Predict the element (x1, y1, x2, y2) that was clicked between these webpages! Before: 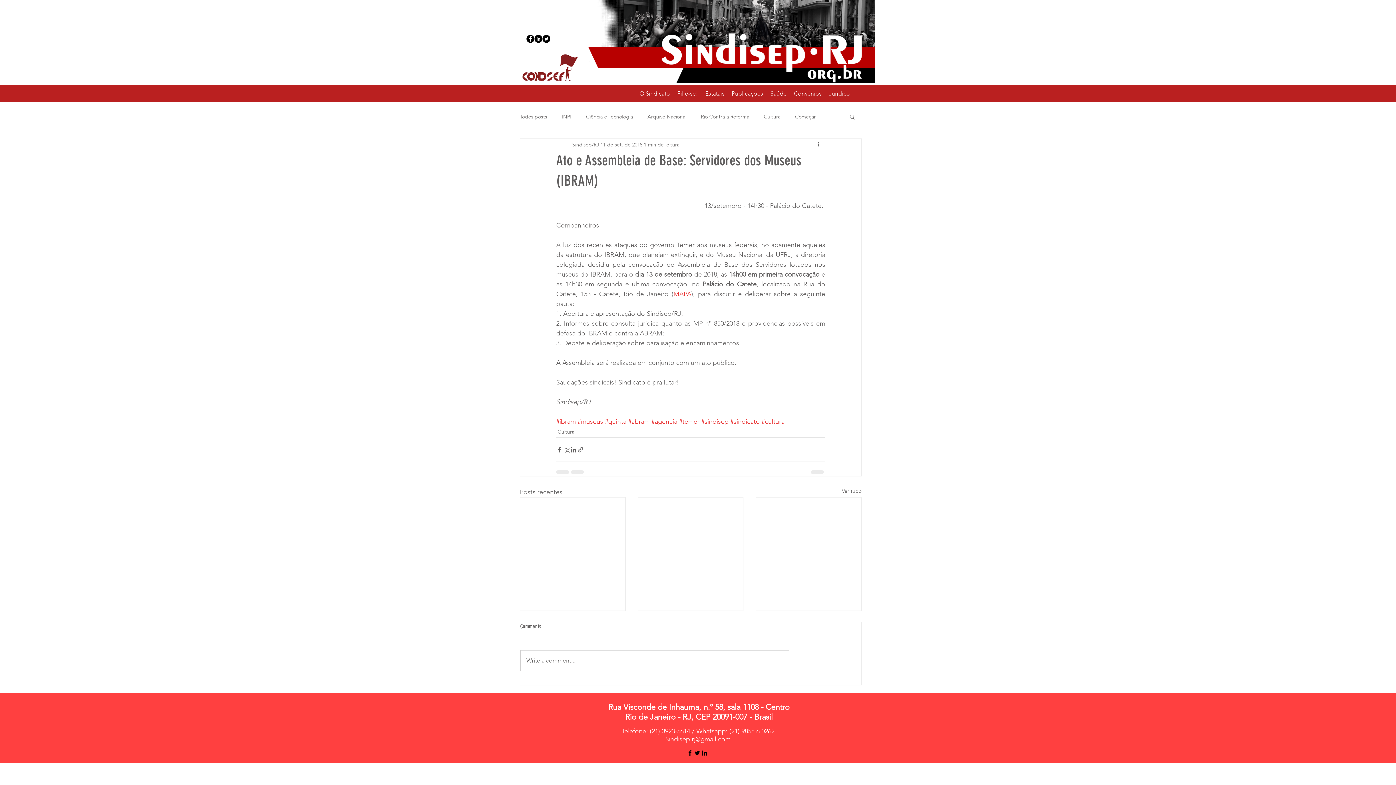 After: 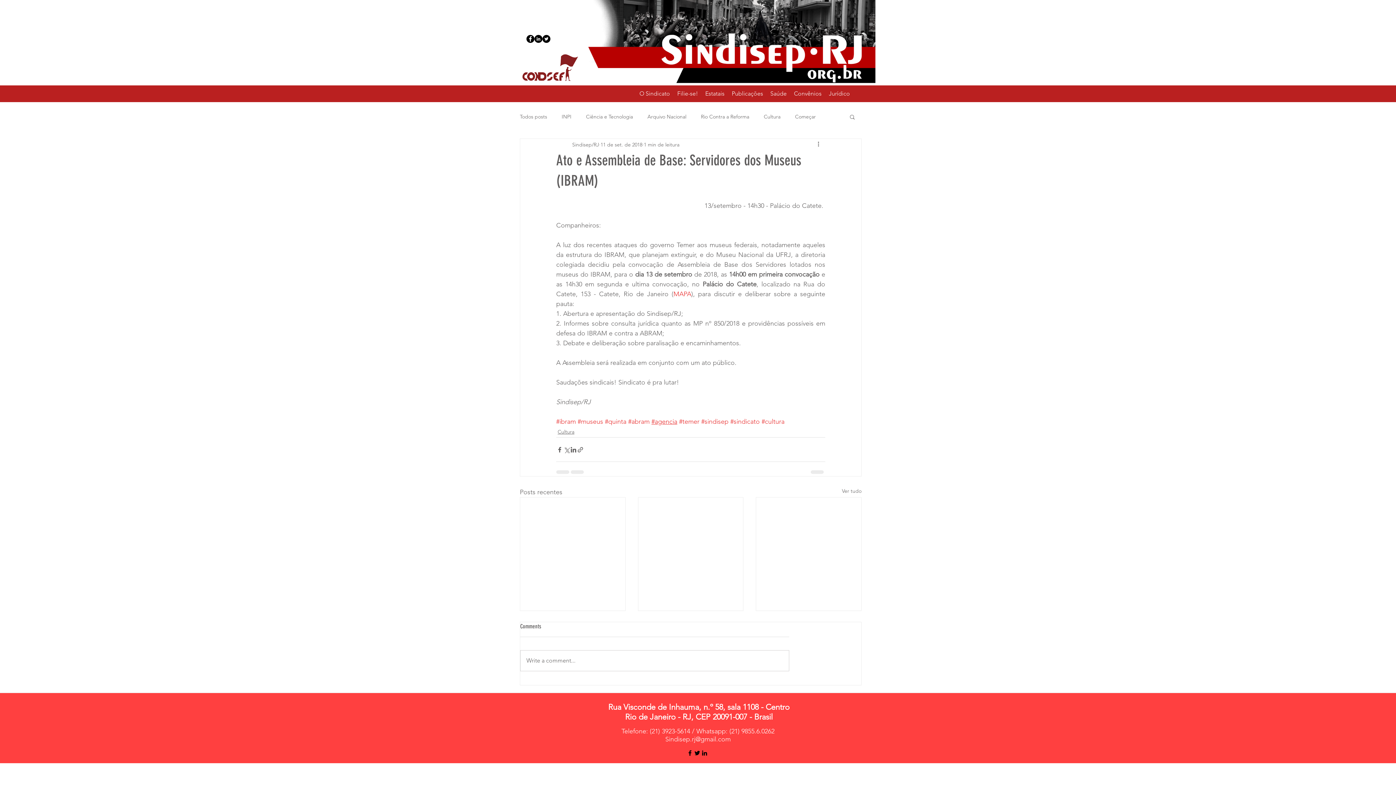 Action: bbox: (651, 417, 677, 425) label: #agencia